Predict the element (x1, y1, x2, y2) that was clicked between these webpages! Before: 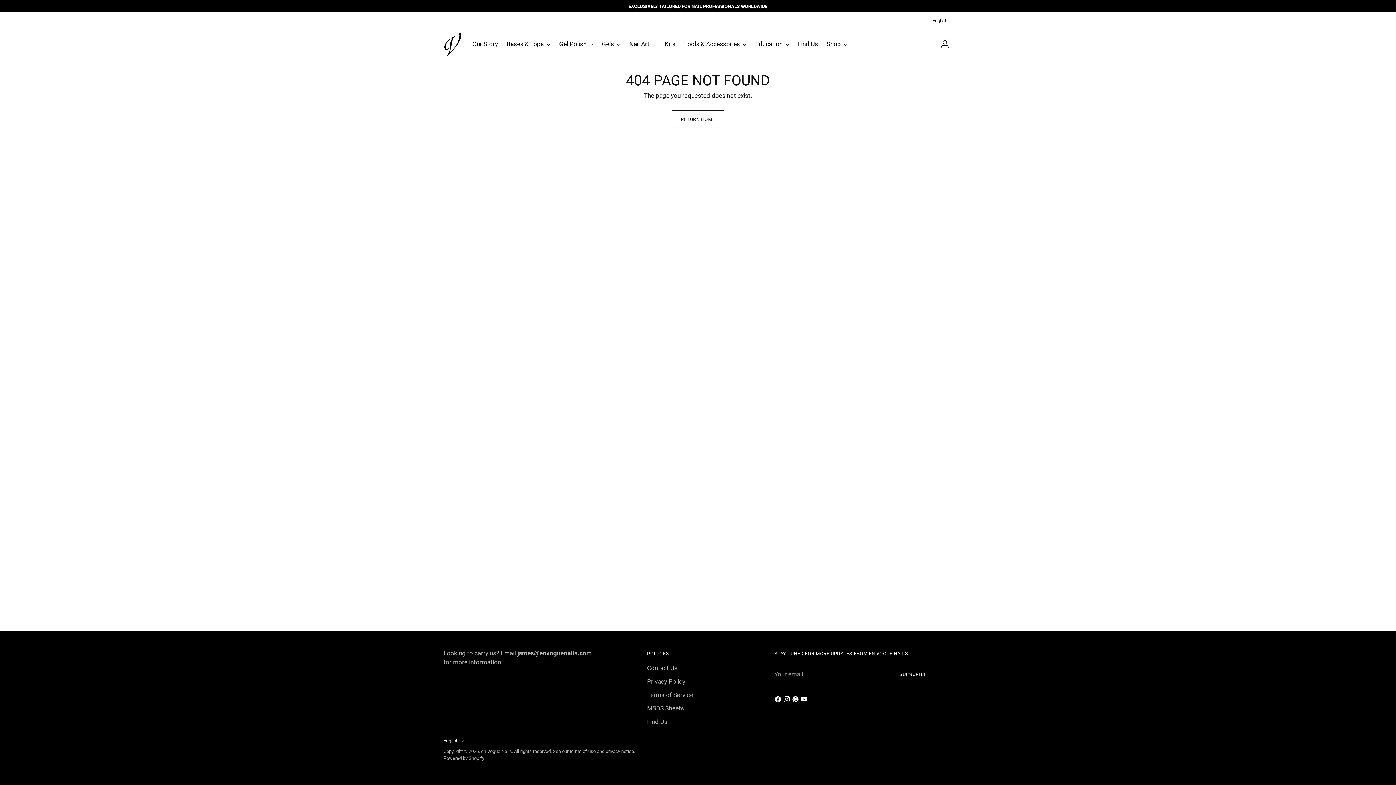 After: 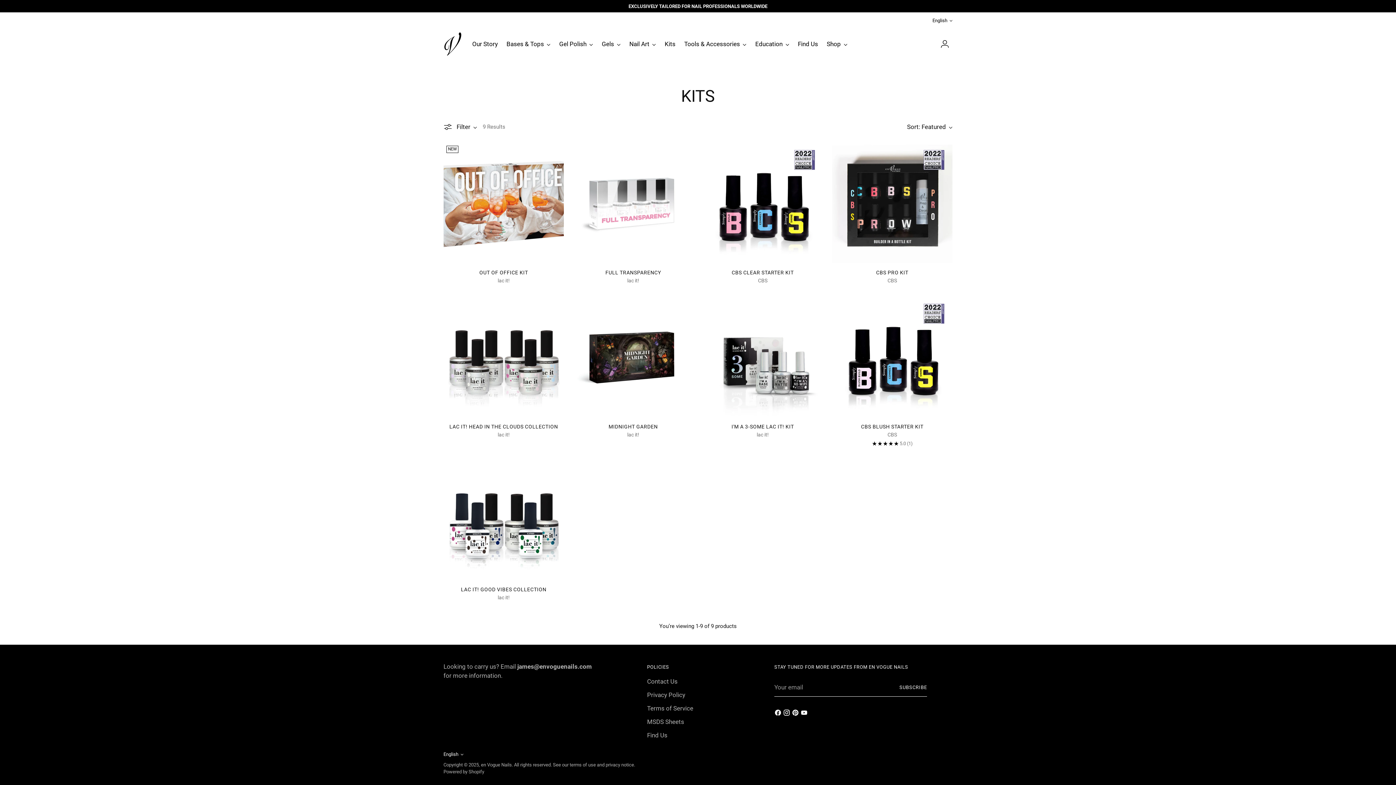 Action: label: Kits bbox: (664, 36, 675, 52)